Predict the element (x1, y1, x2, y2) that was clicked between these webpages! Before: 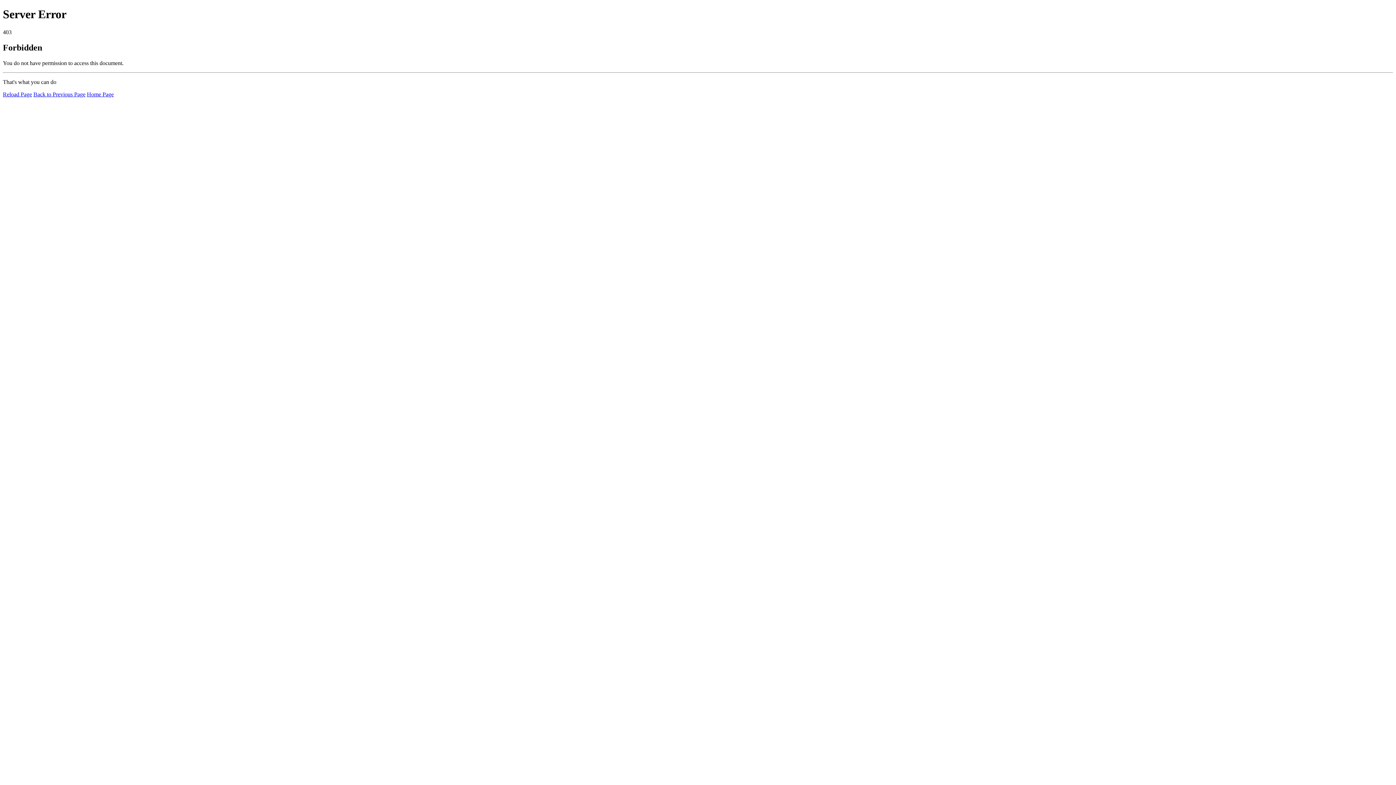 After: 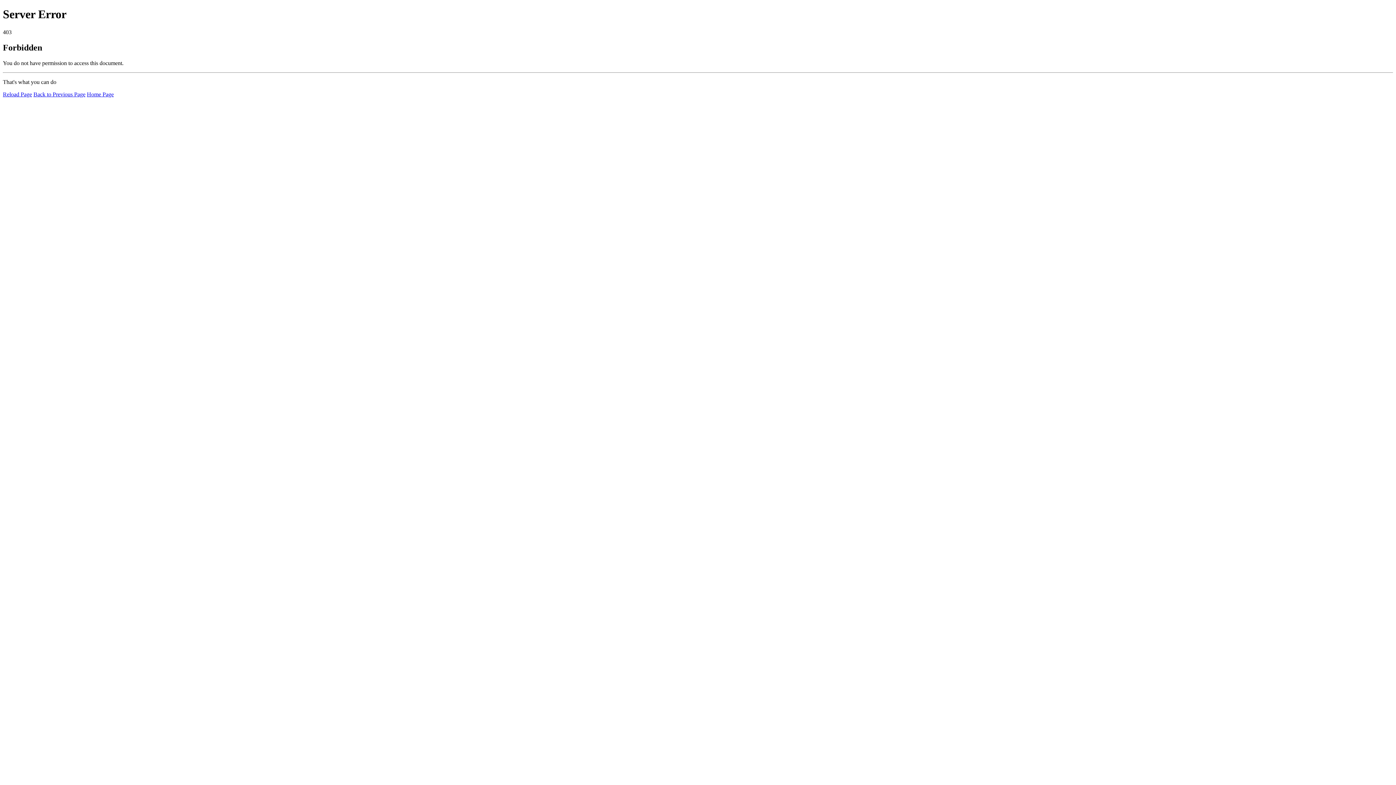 Action: label: Reload Page bbox: (2, 91, 32, 97)